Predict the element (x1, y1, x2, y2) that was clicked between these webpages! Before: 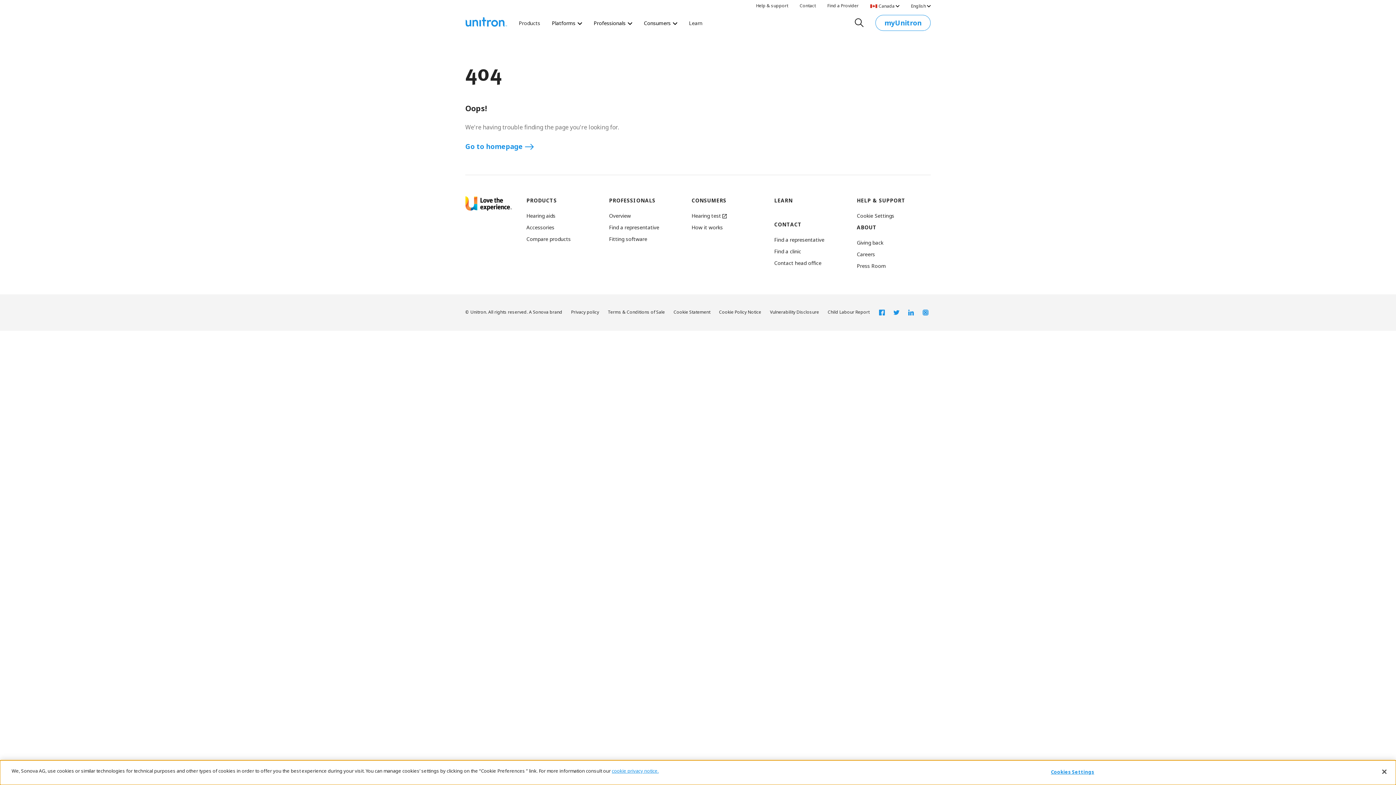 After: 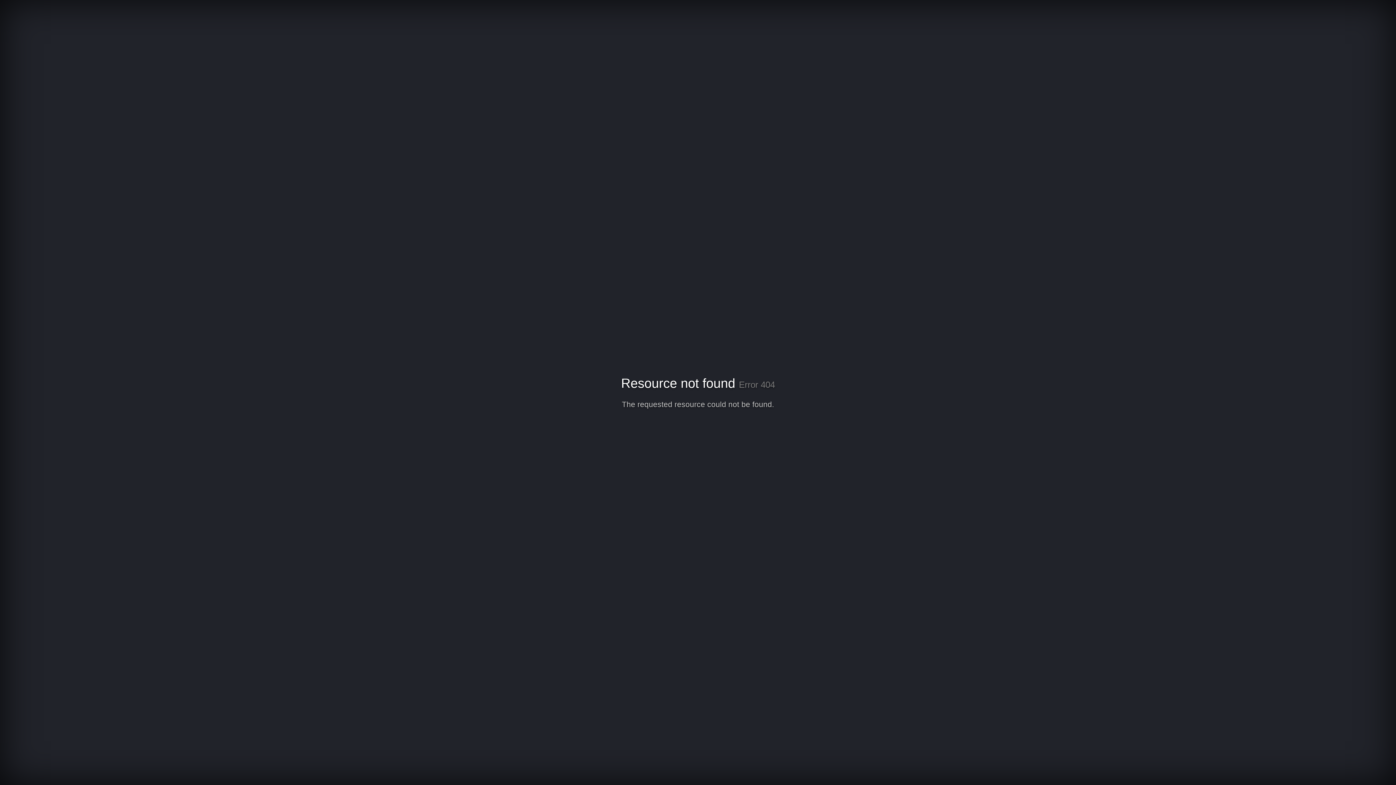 Action: bbox: (529, 309, 562, 316) label: A Sonova brand